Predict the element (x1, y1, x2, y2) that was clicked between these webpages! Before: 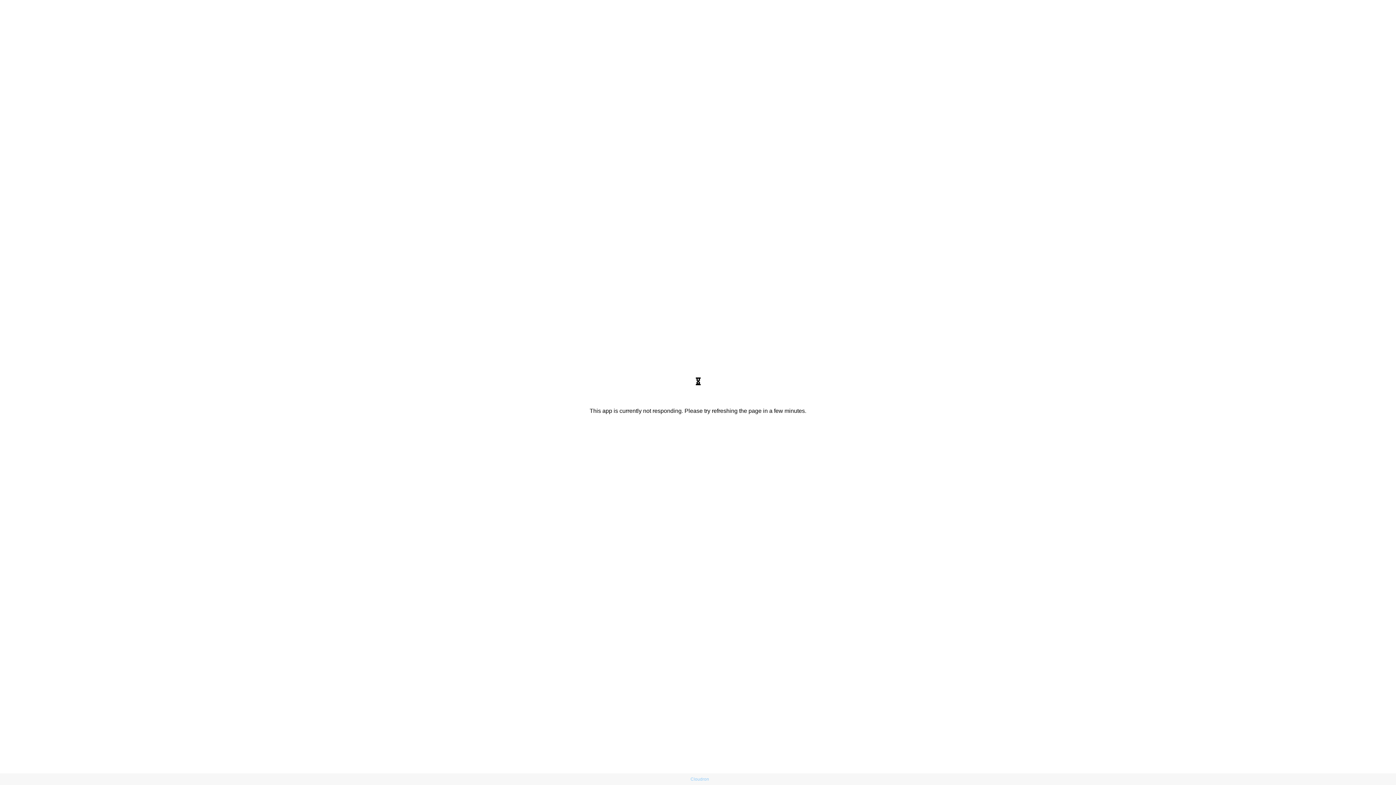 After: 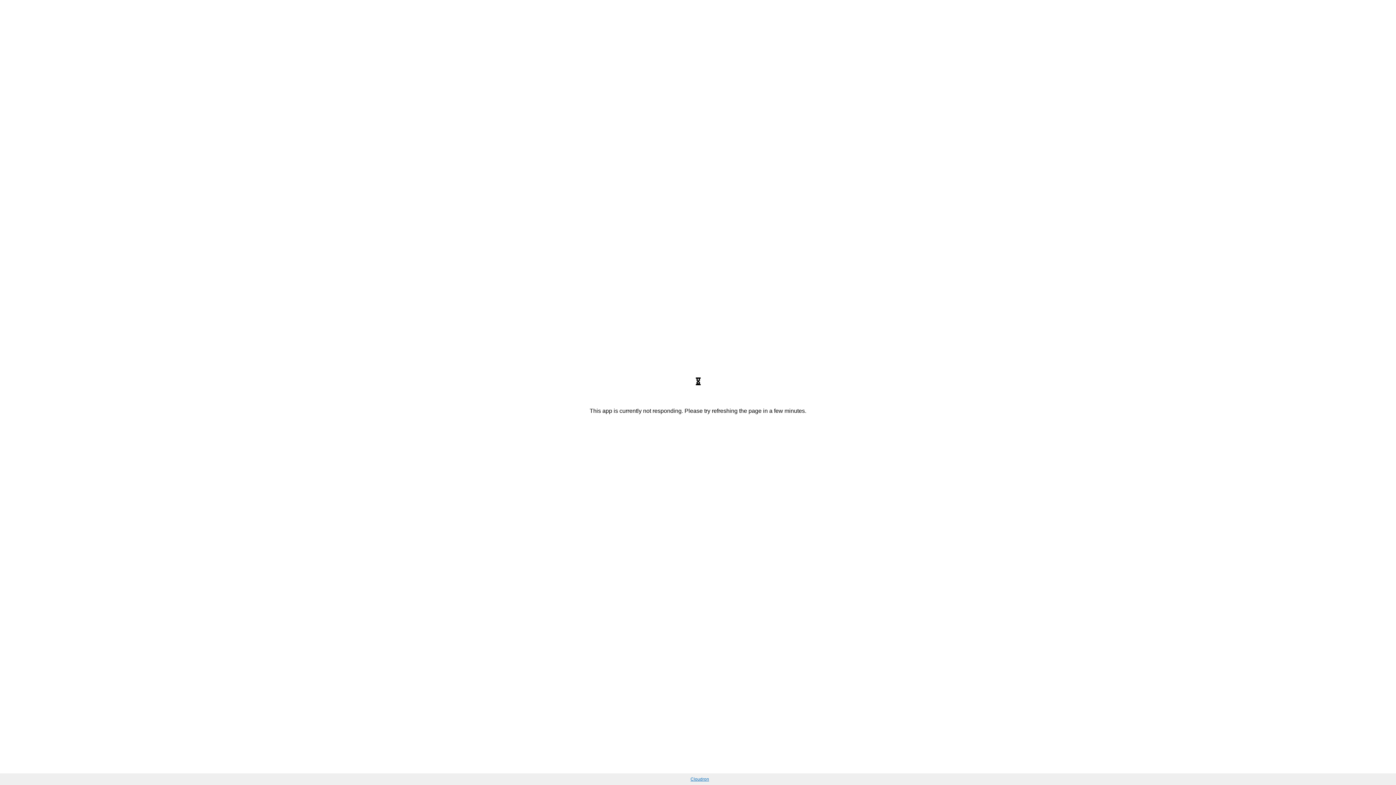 Action: bbox: (690, 777, 709, 782) label: Cloudron